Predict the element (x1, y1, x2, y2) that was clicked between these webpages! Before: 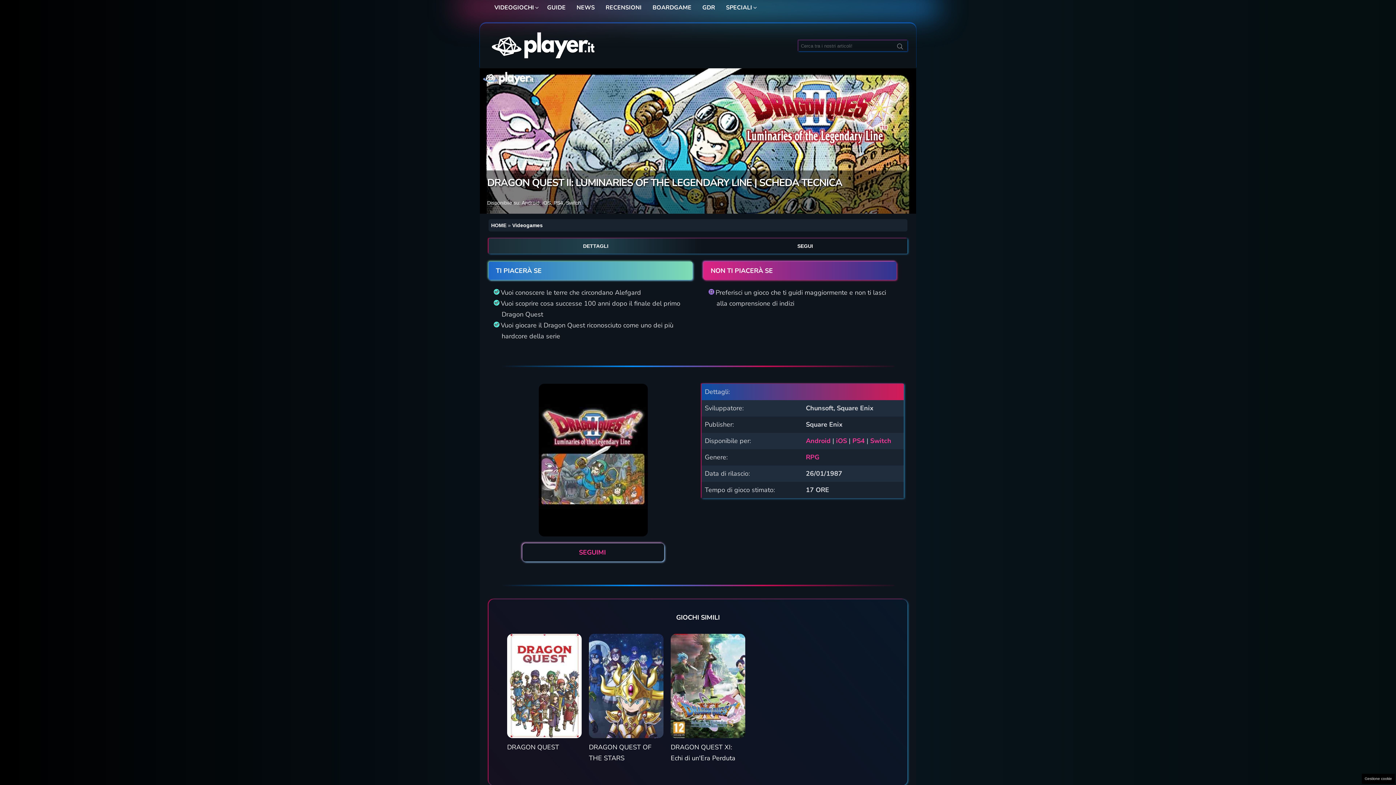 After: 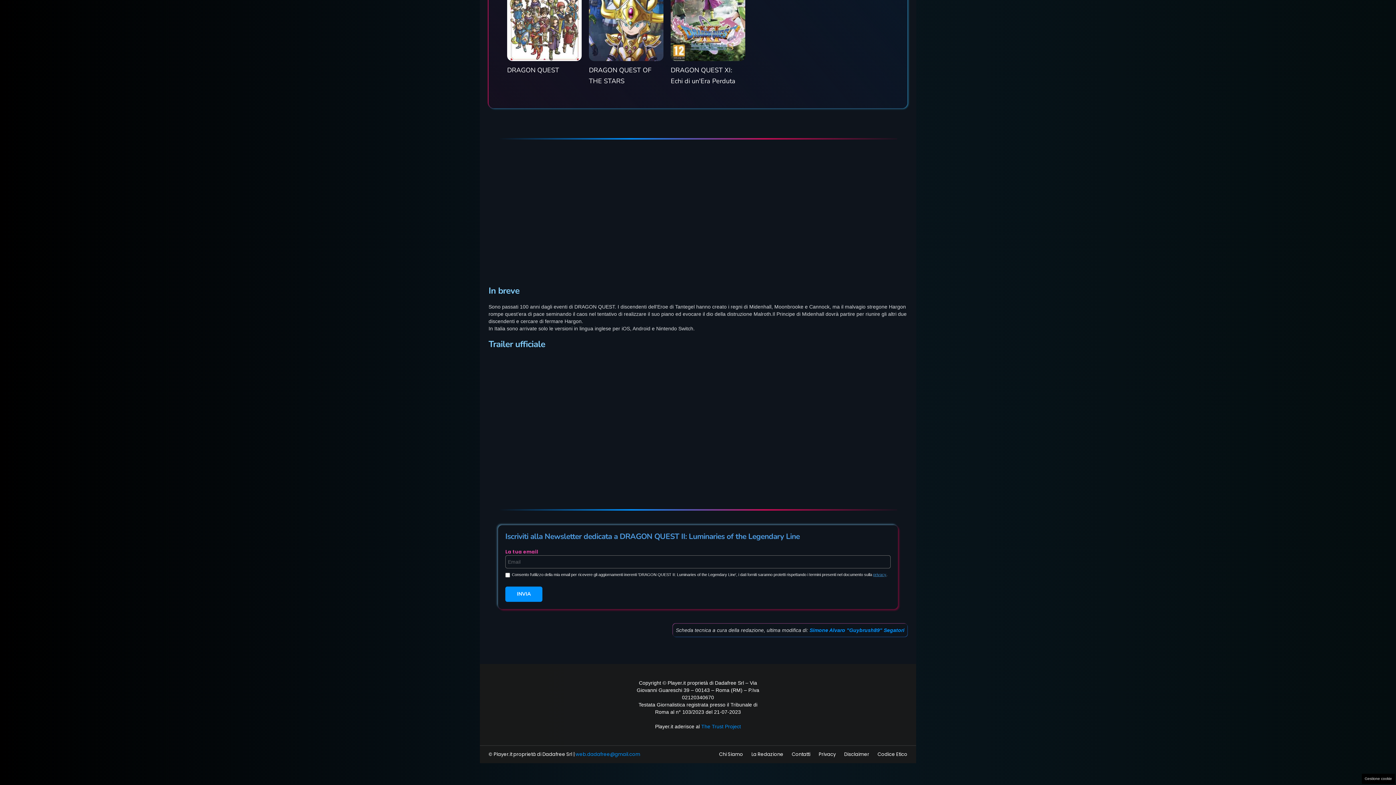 Action: label: SEGUI bbox: (797, 243, 813, 249)